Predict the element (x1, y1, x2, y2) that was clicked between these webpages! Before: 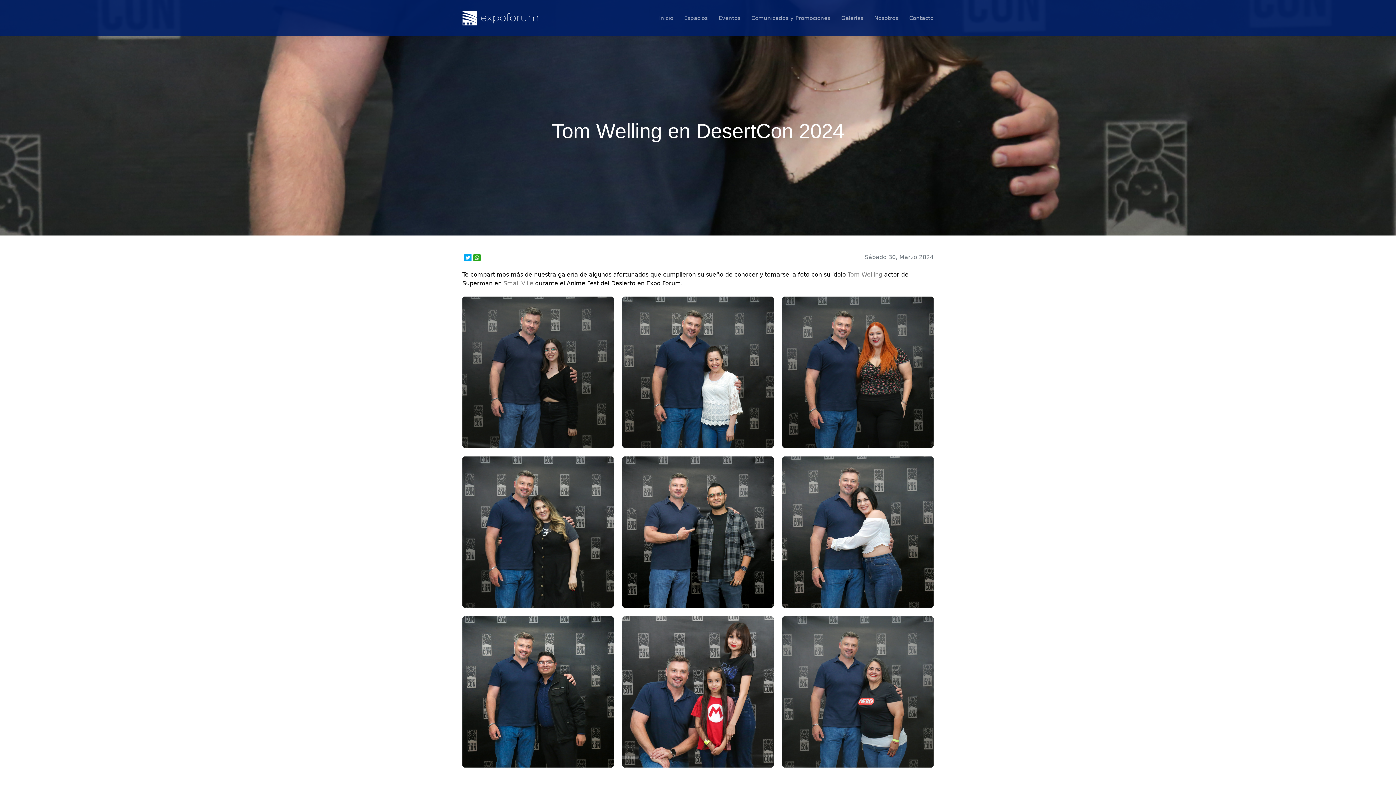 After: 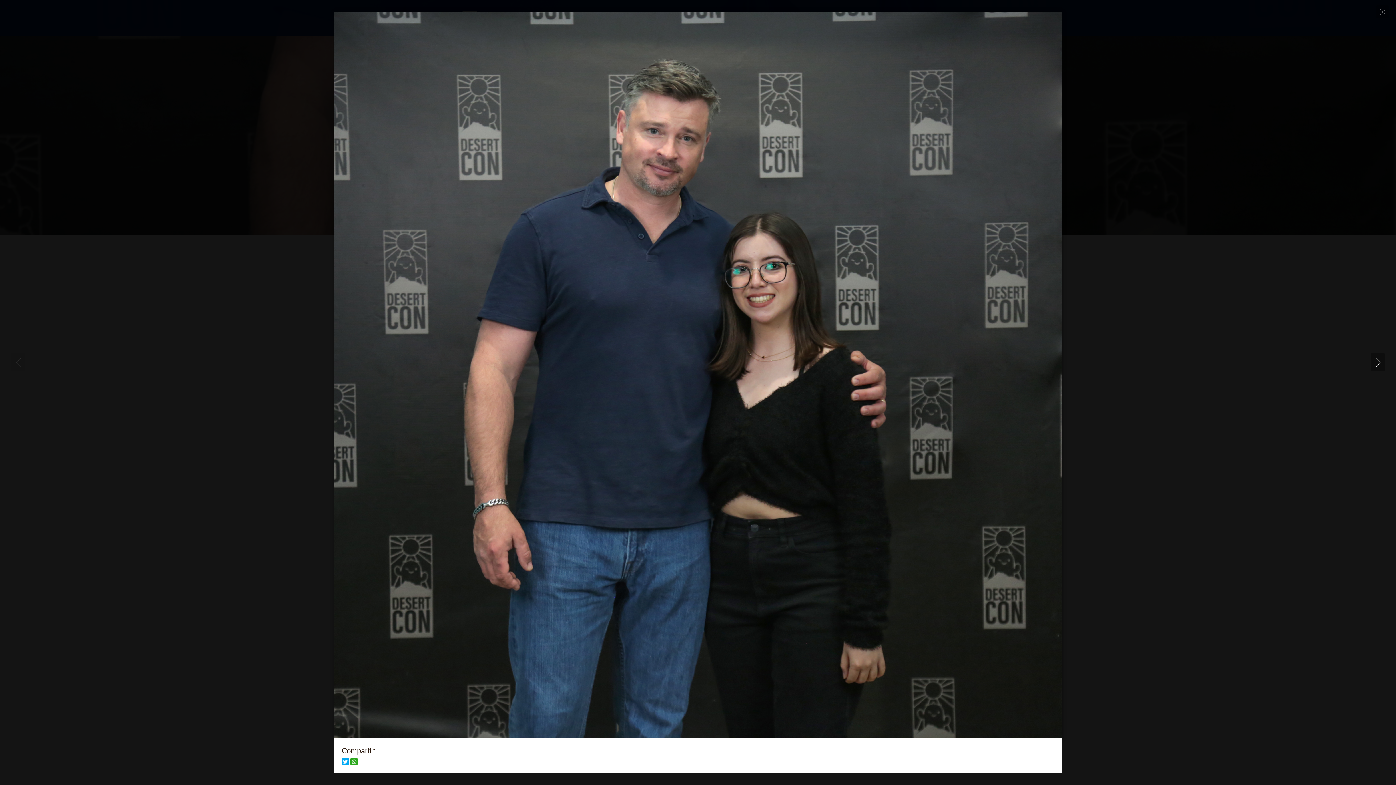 Action: bbox: (462, 369, 613, 376)